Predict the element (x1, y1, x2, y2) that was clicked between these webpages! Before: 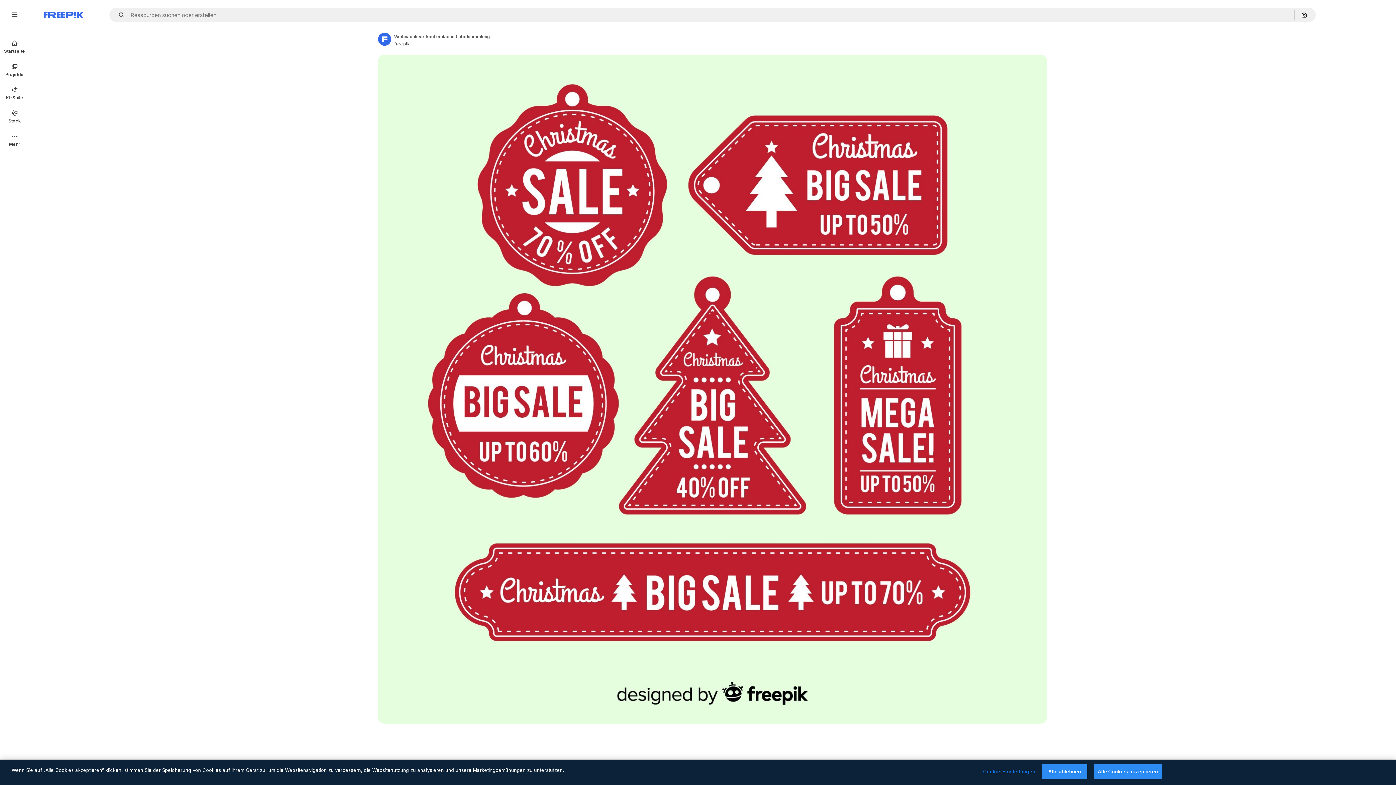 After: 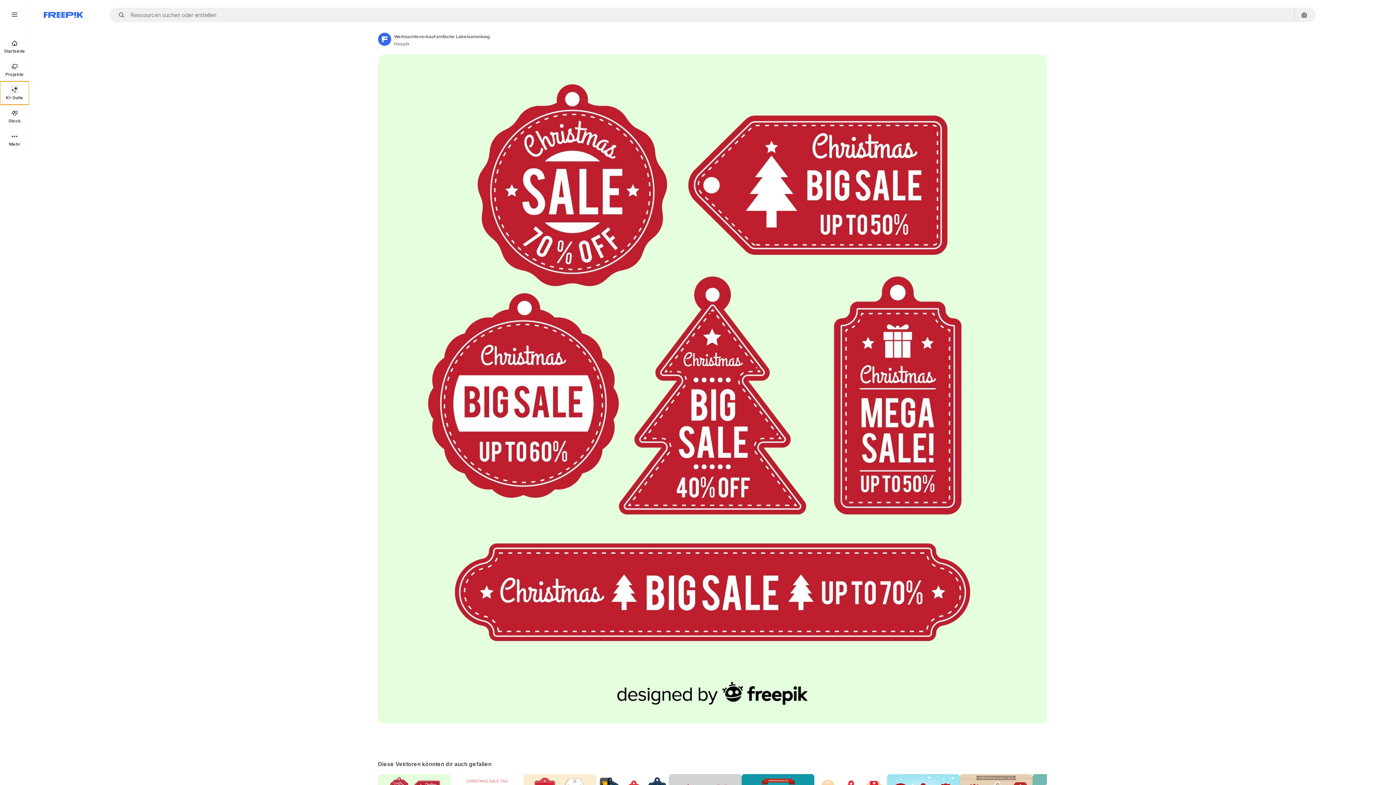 Action: bbox: (0, 81, 29, 104) label: KI-Suite